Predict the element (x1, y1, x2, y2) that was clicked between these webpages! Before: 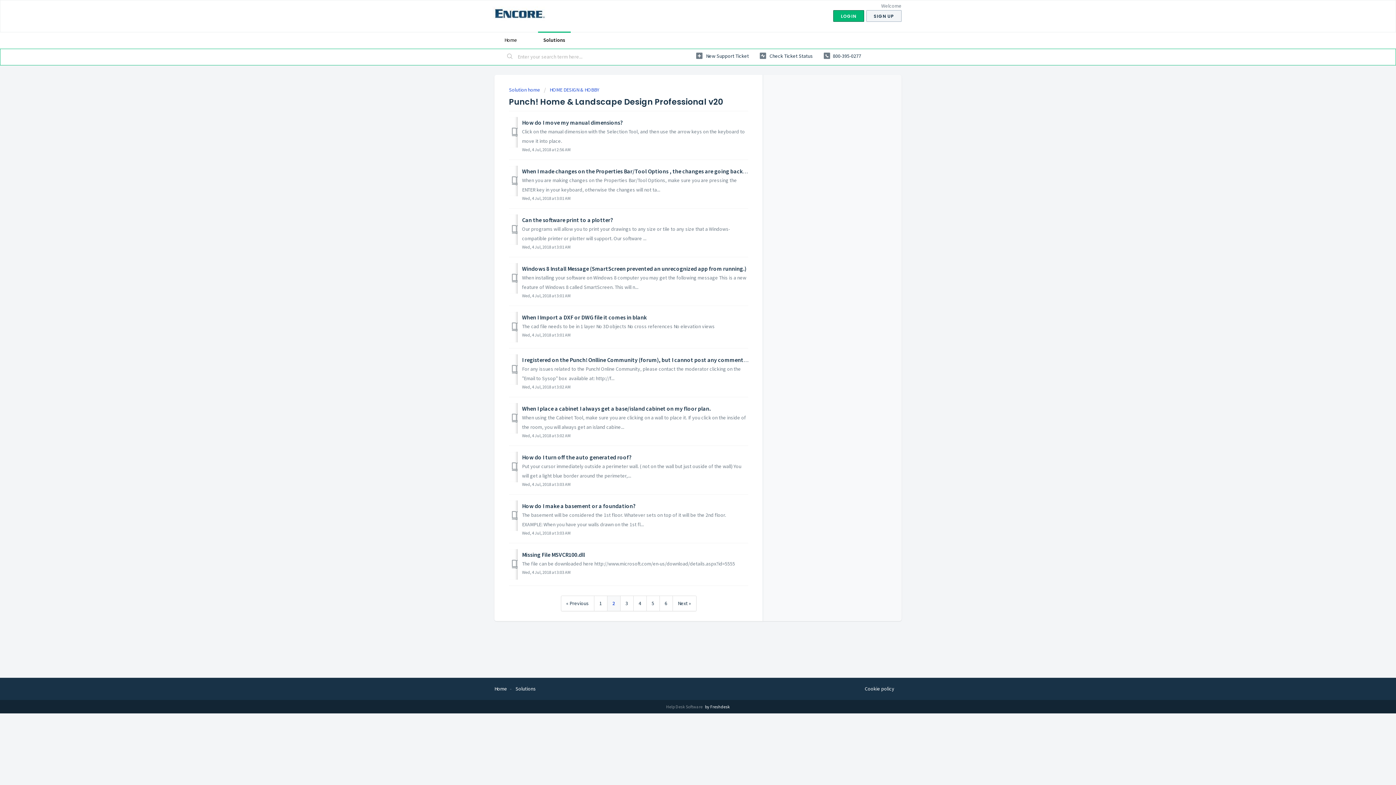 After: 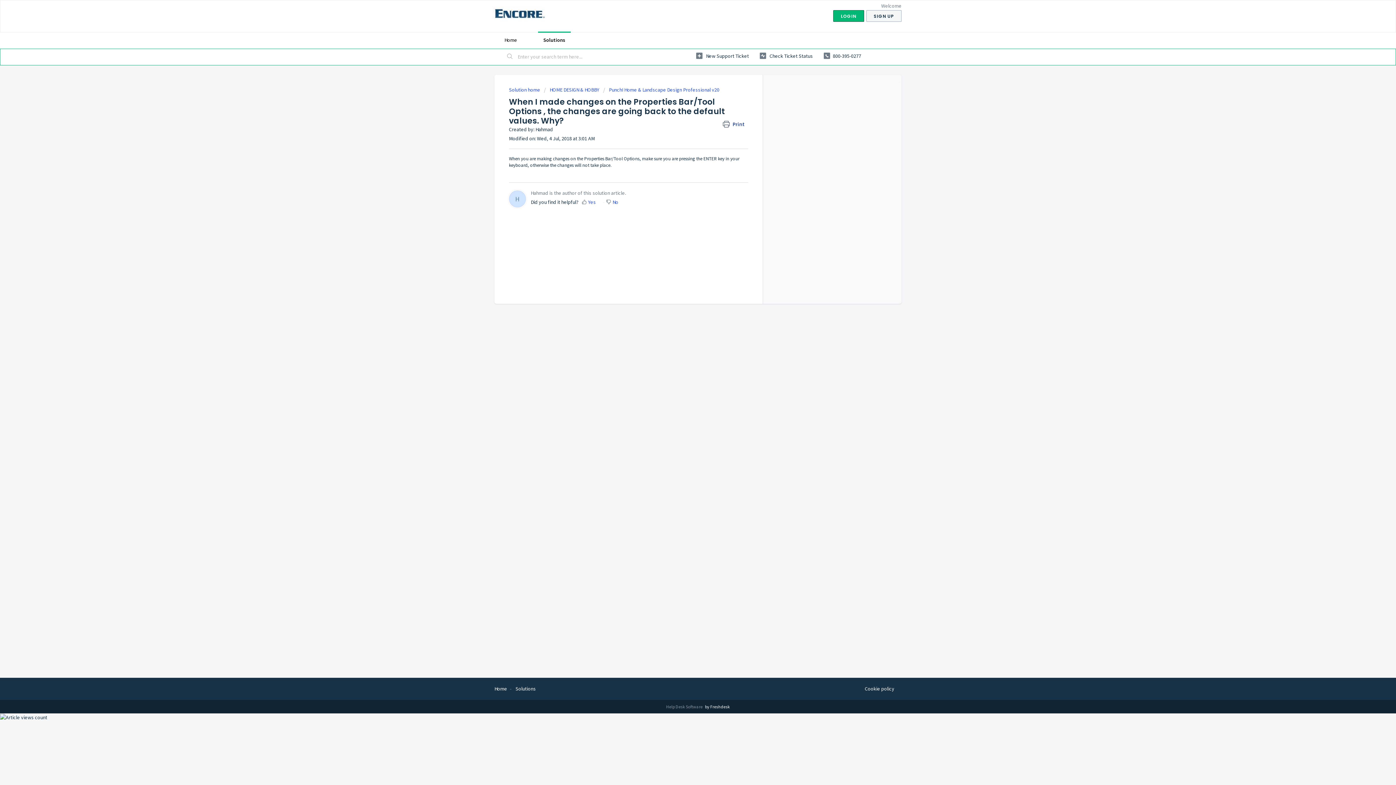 Action: bbox: (522, 167, 813, 174) label: When I made changes on the Properties Bar/Tool Options , the changes are going back to the default values. Why?